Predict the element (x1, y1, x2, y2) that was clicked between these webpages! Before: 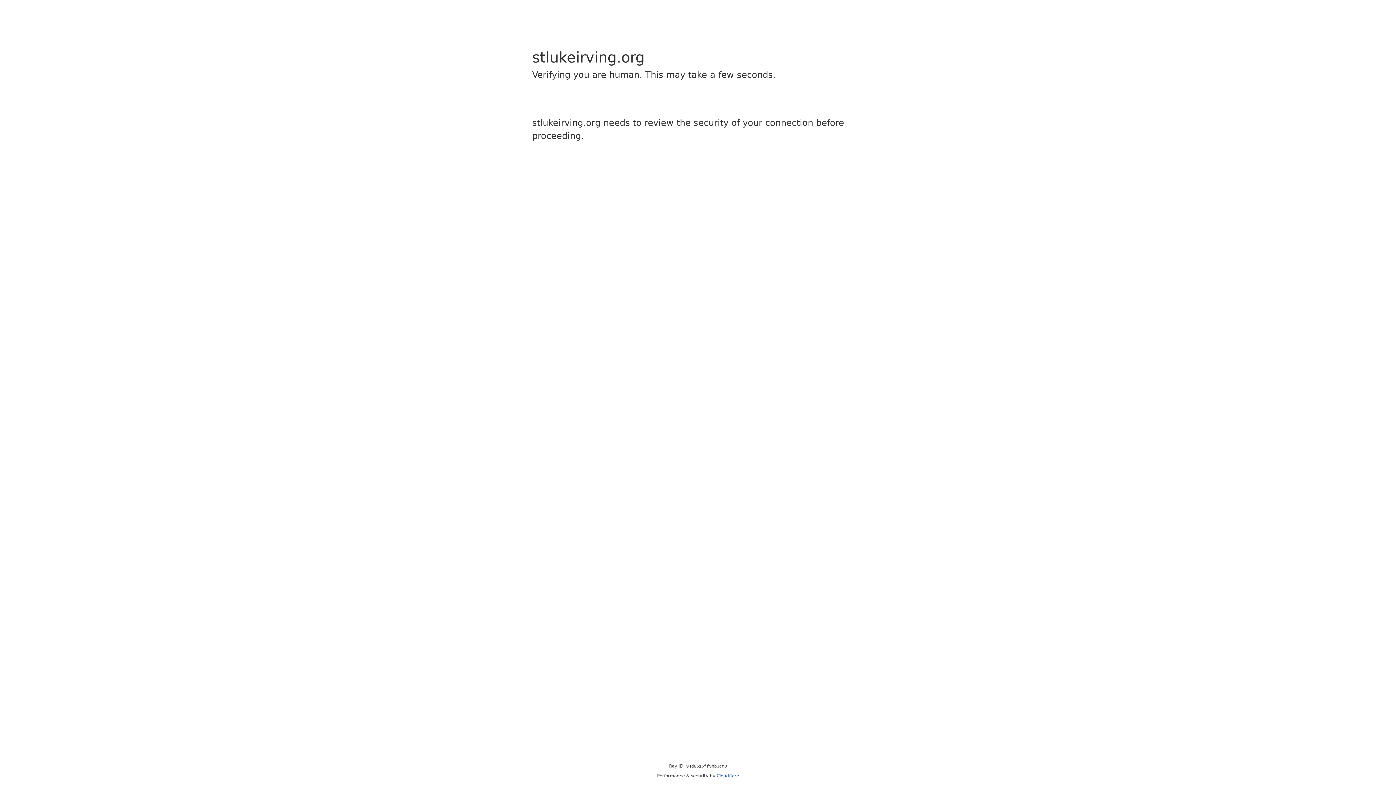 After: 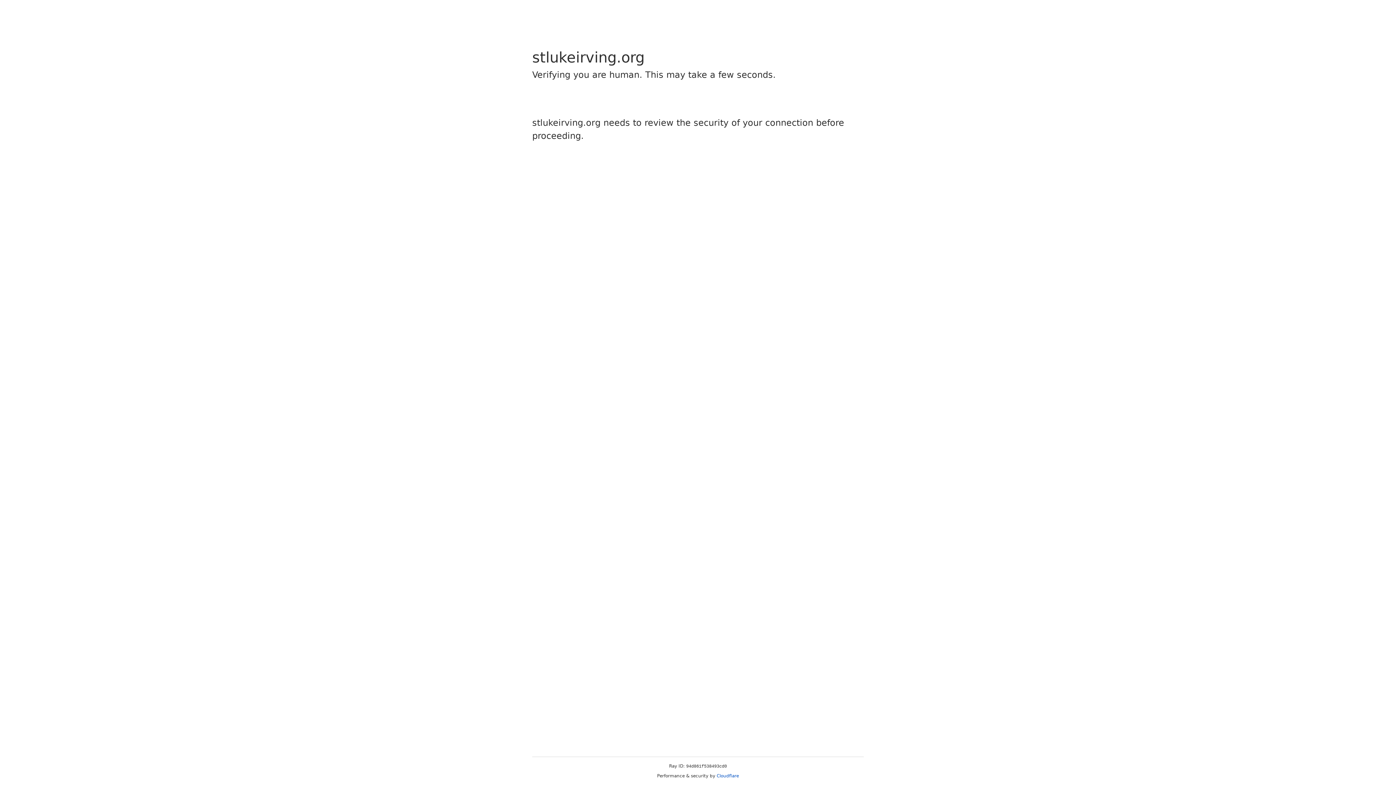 Action: label: Cloudflare bbox: (716, 773, 739, 778)